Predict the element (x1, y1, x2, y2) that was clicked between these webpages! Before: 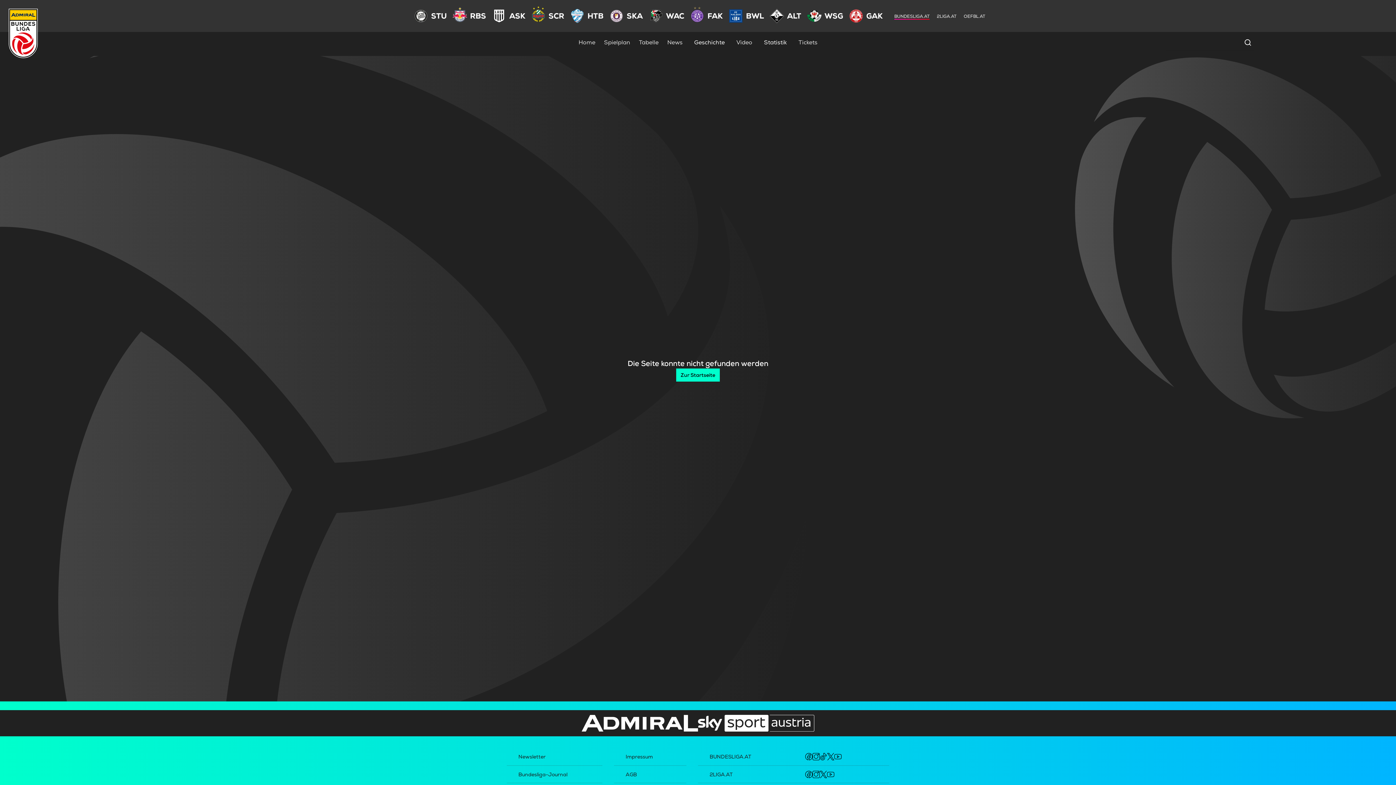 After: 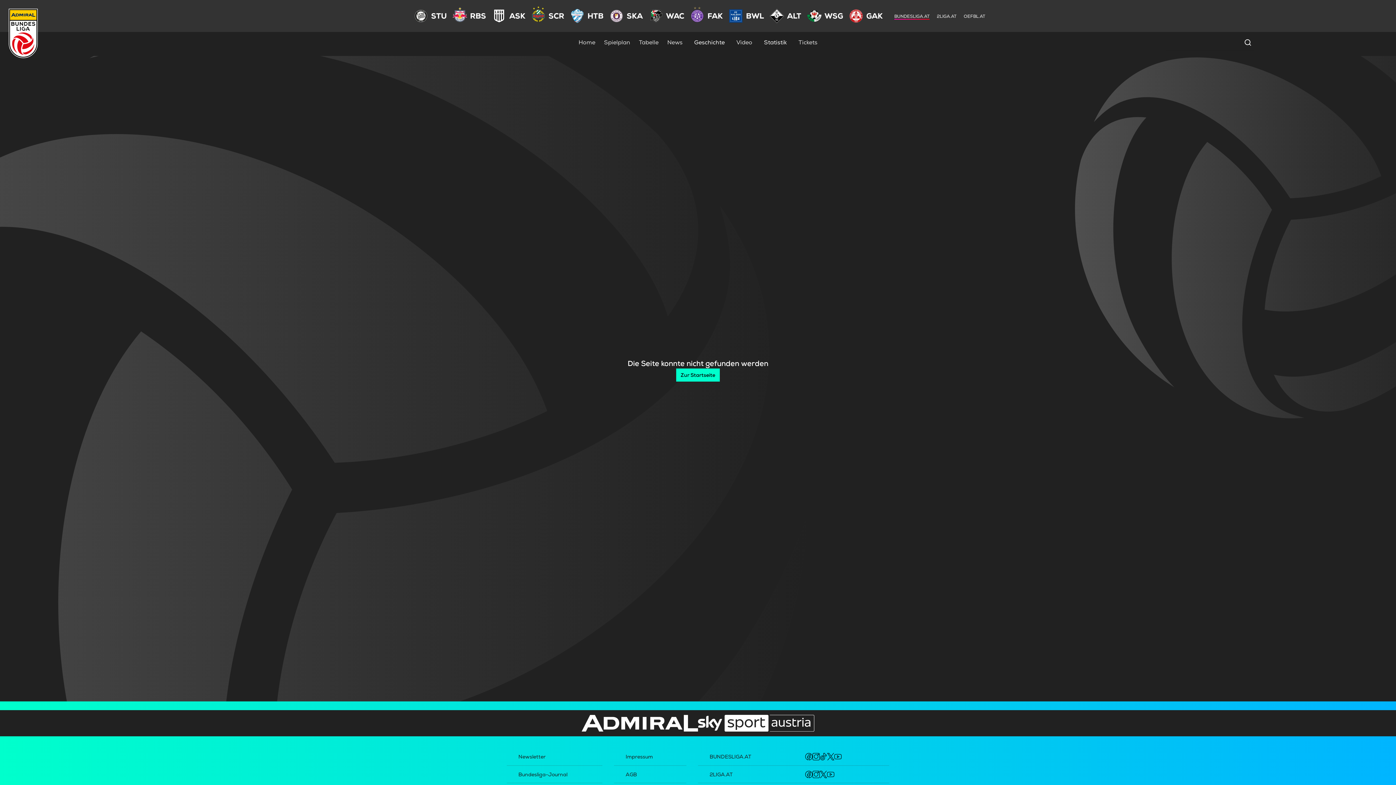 Action: bbox: (581, 710, 698, 736)